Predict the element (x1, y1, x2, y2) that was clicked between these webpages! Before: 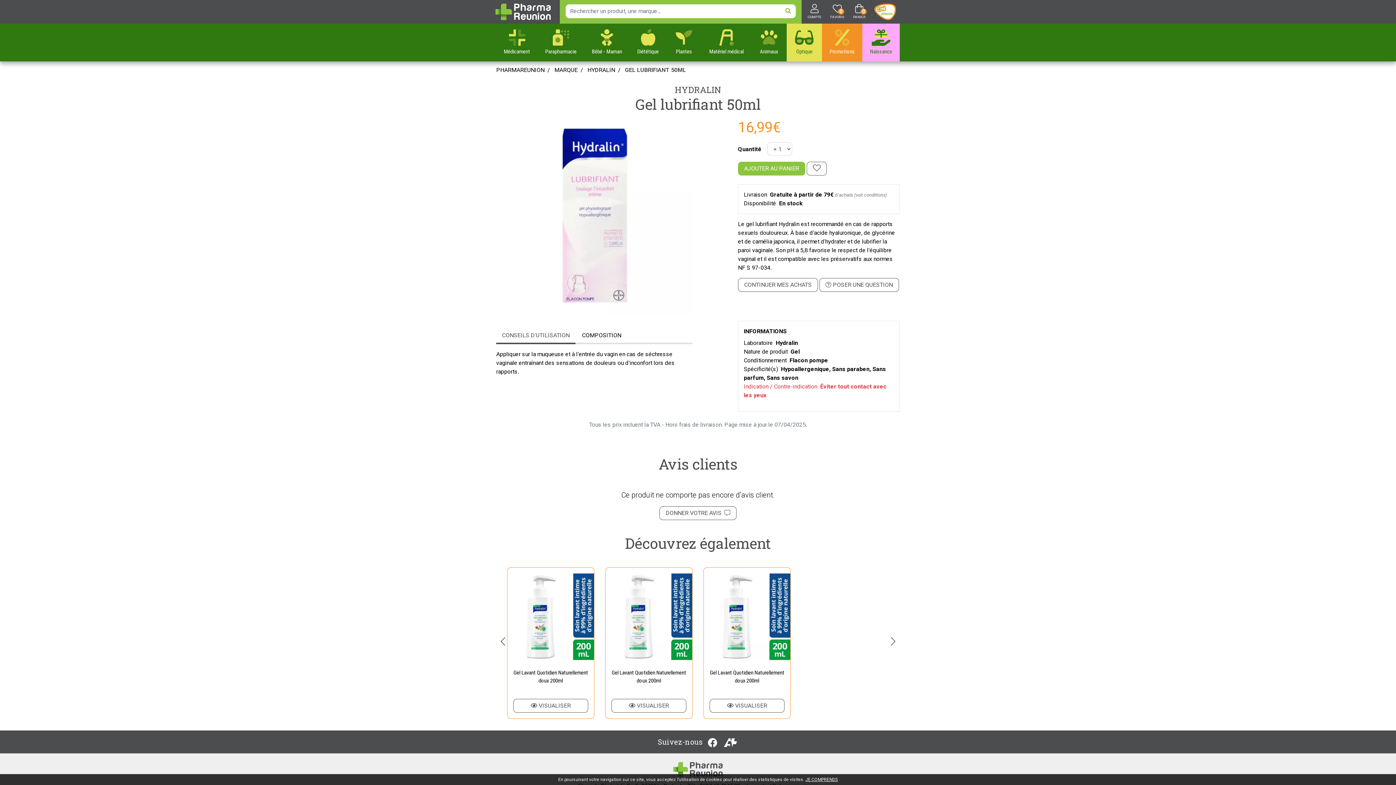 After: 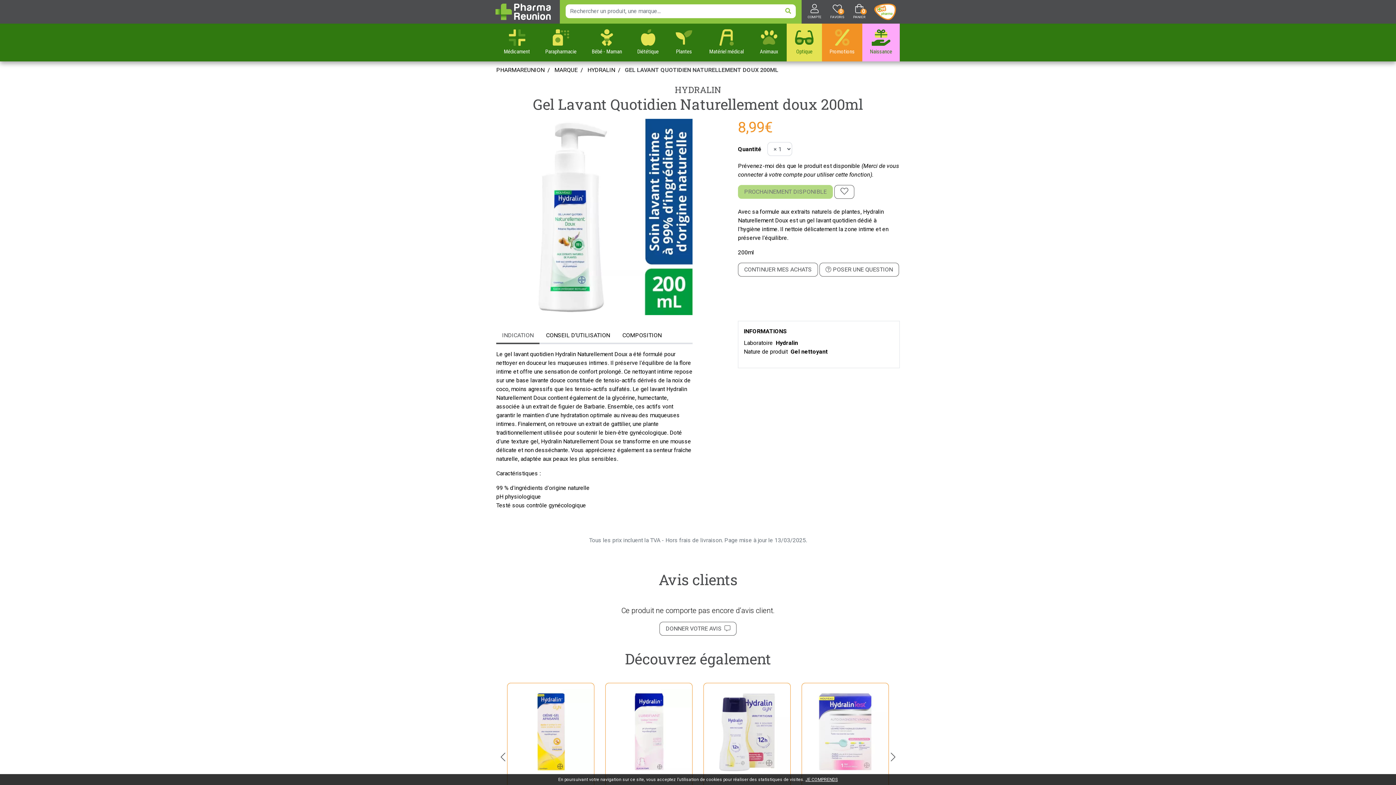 Action: bbox: (611, 699, 686, 713) label:  VISUALISER